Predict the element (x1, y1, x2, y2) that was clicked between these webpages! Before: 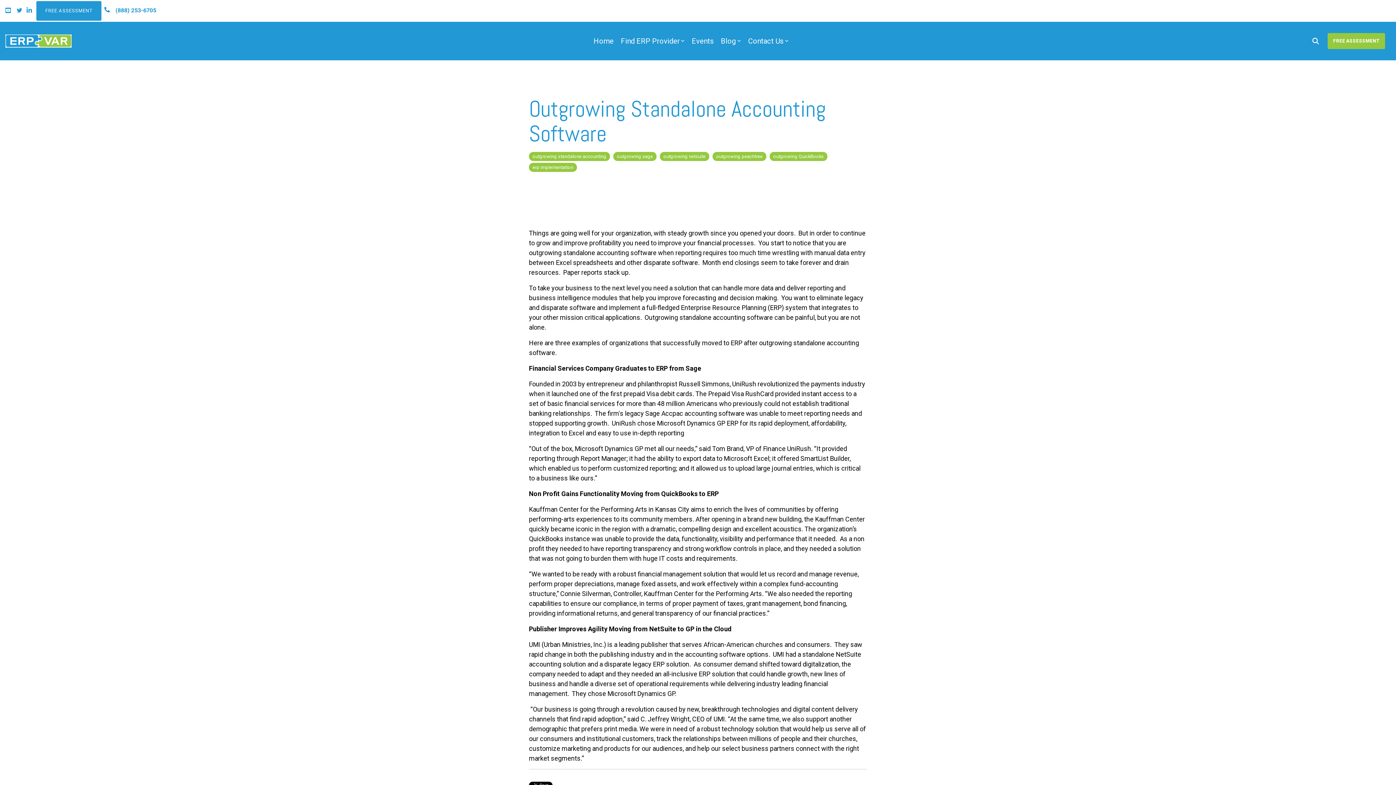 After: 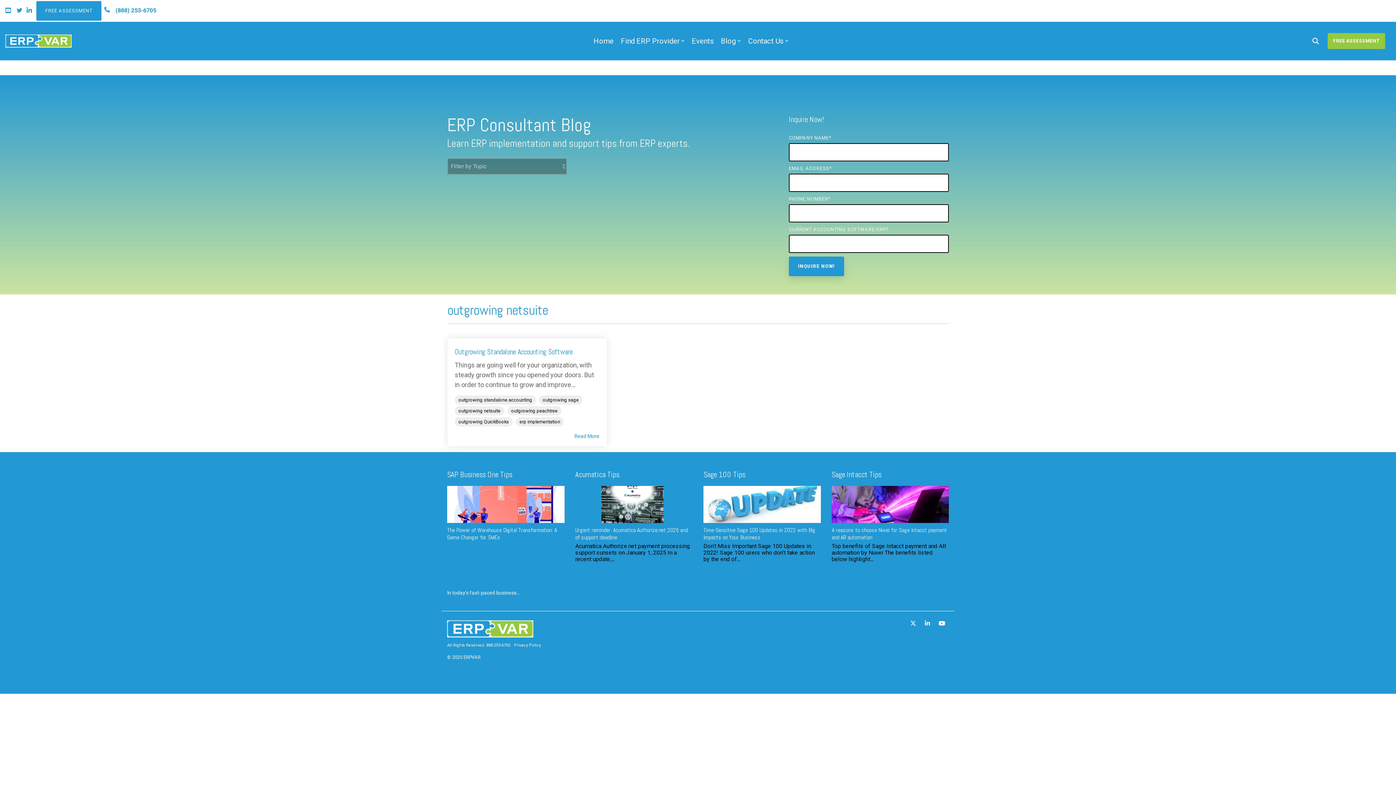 Action: bbox: (660, 152, 709, 161) label: outgrowing netsuite